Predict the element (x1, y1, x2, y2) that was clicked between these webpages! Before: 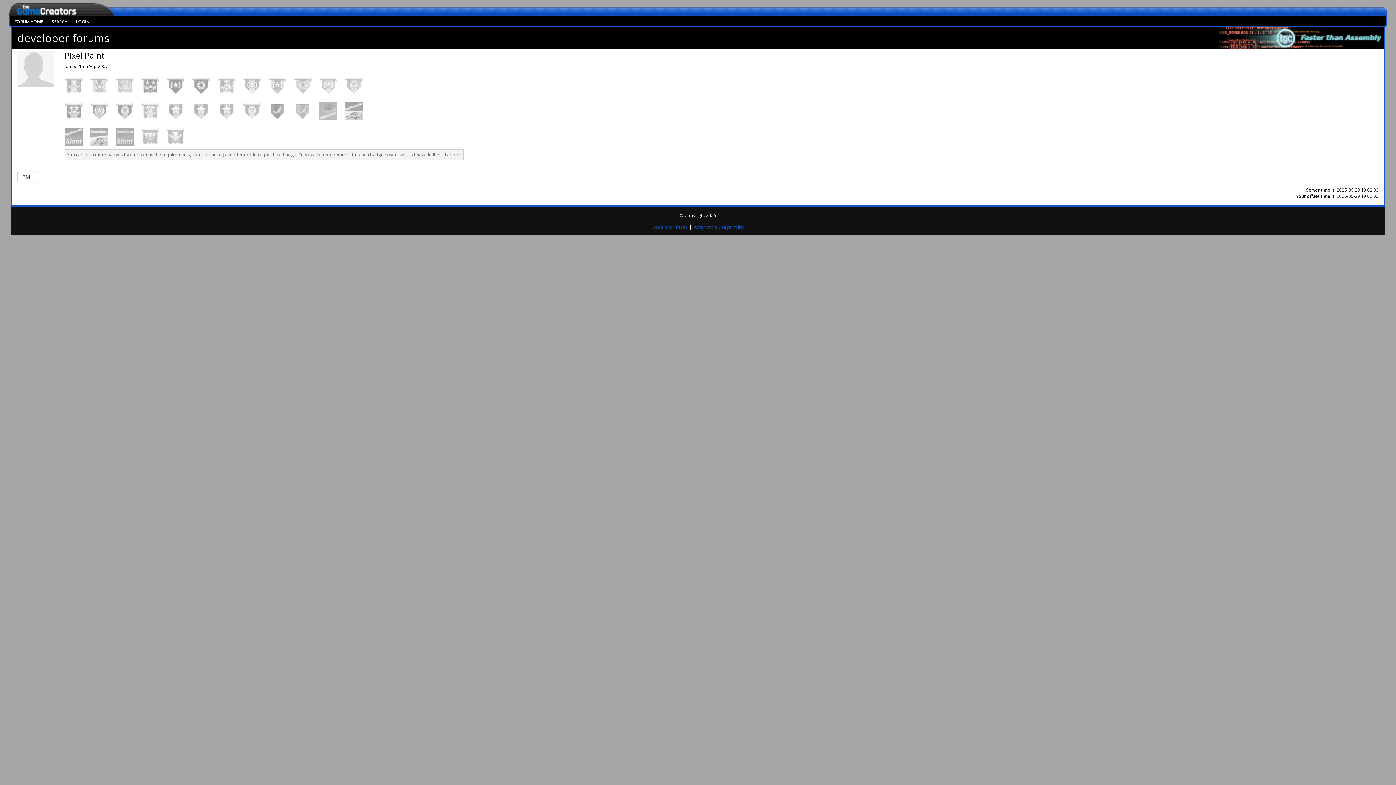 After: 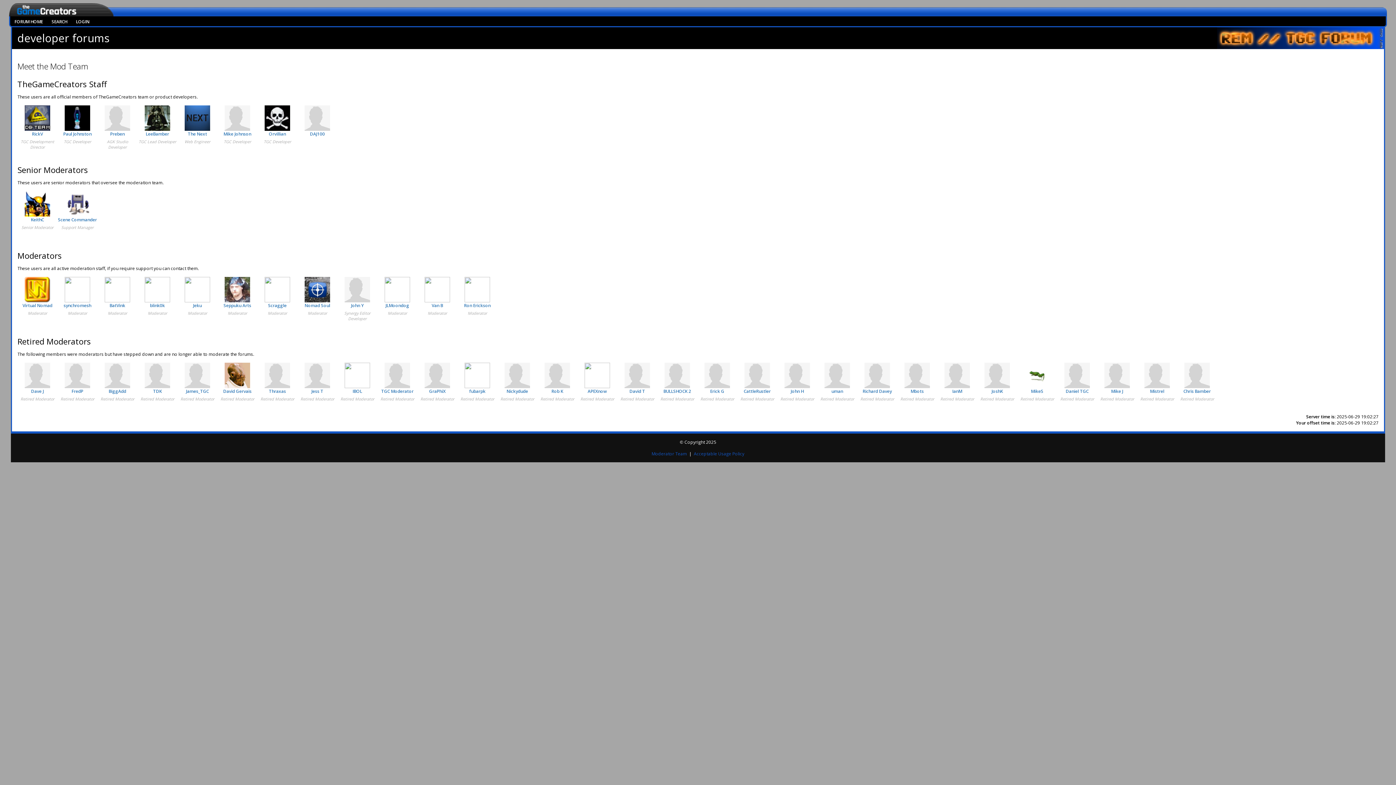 Action: bbox: (651, 224, 687, 230) label: Moderator Team